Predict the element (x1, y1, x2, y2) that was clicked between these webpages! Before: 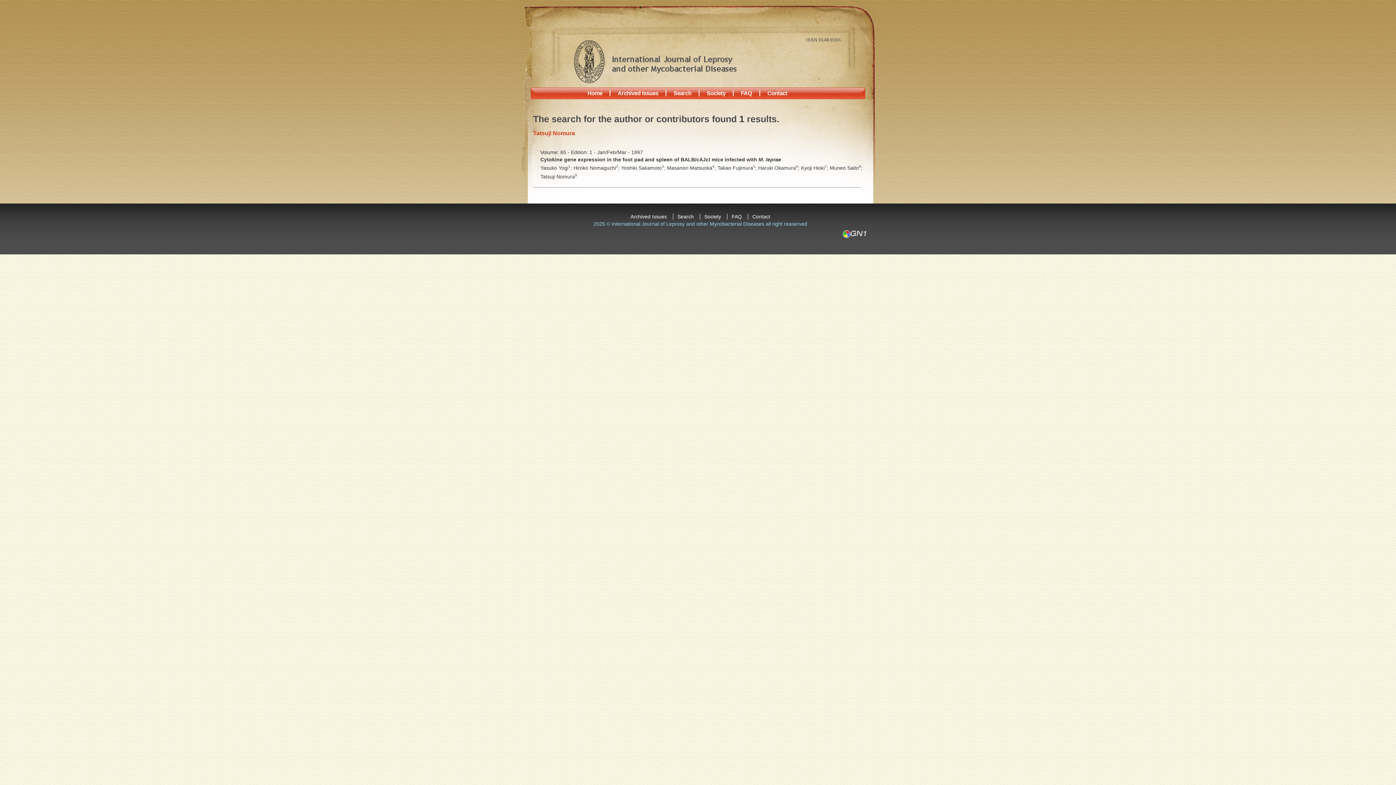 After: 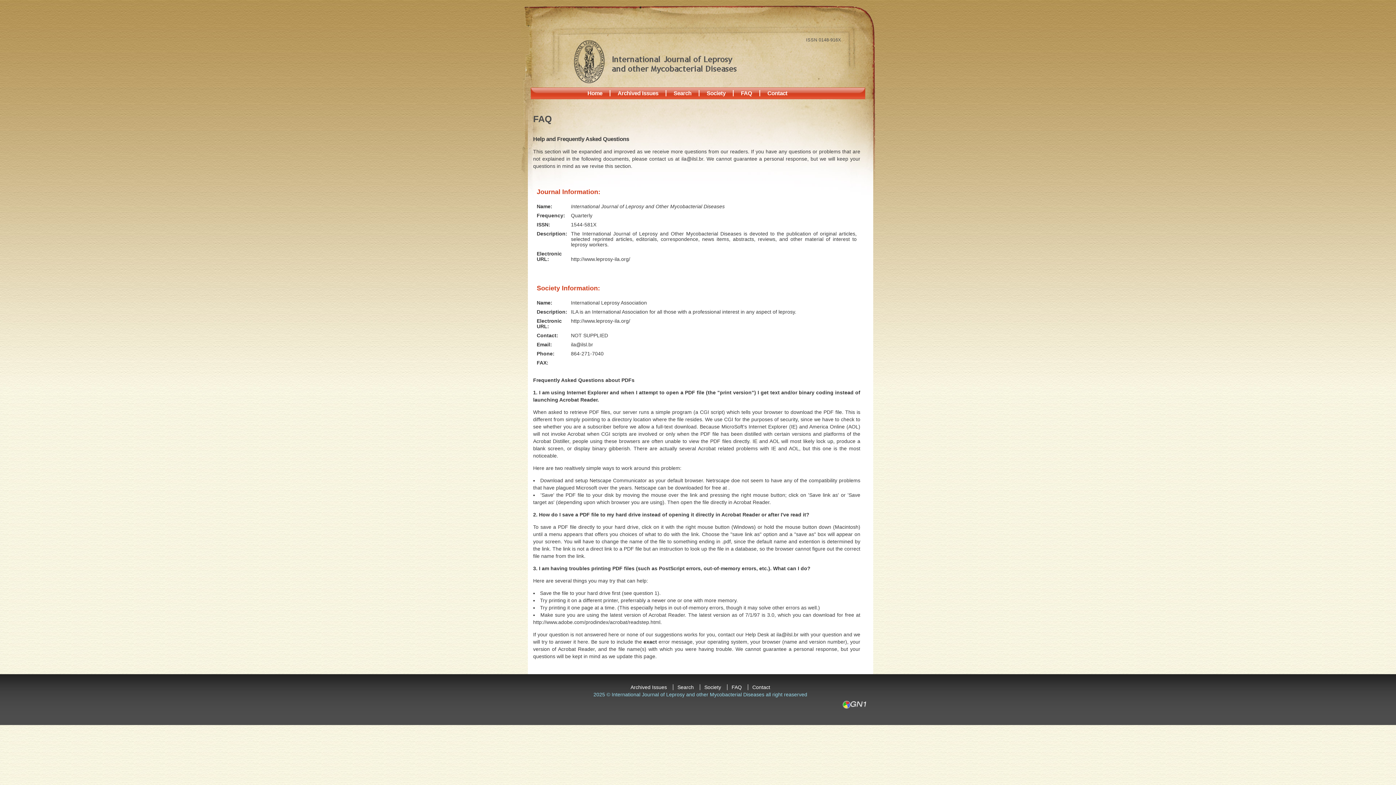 Action: label: FAQ bbox: (727, 213, 746, 219)